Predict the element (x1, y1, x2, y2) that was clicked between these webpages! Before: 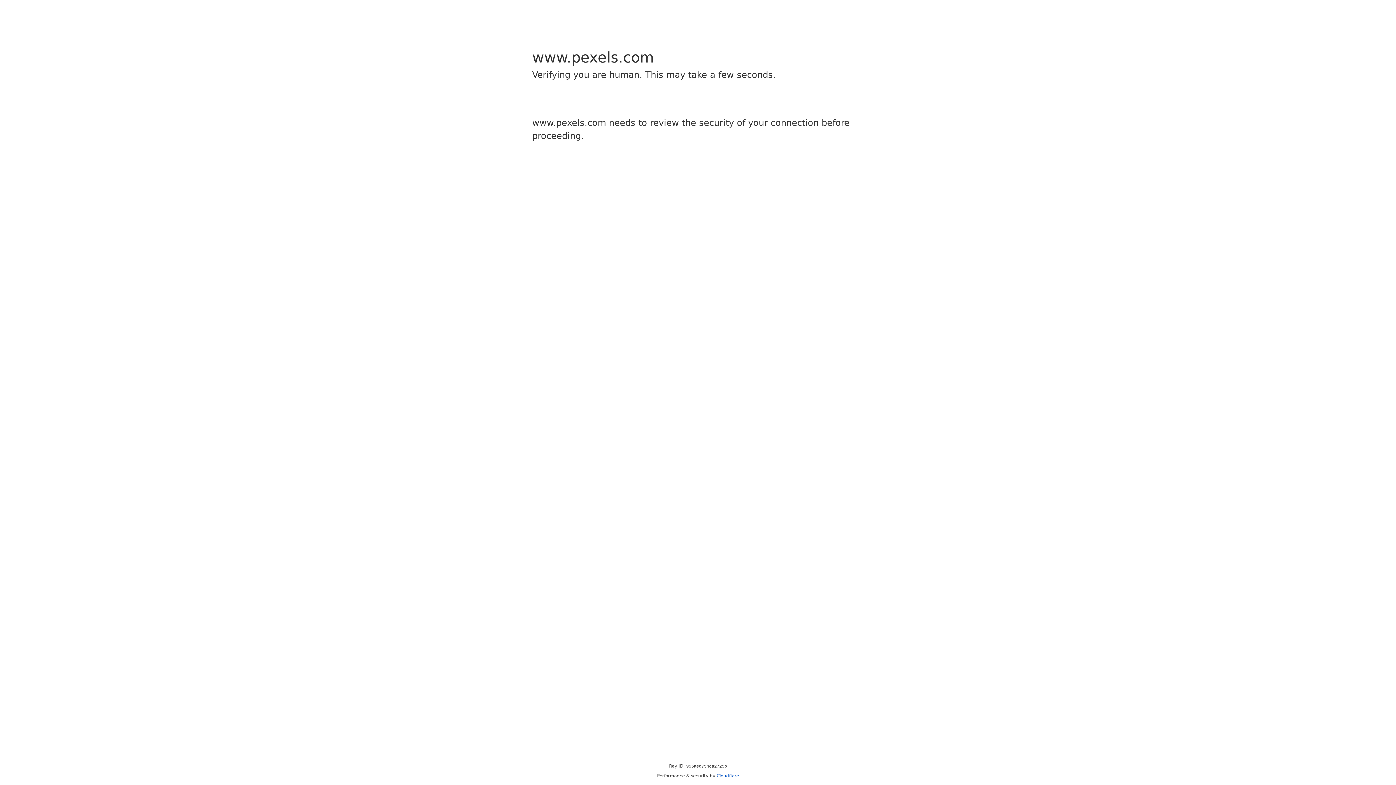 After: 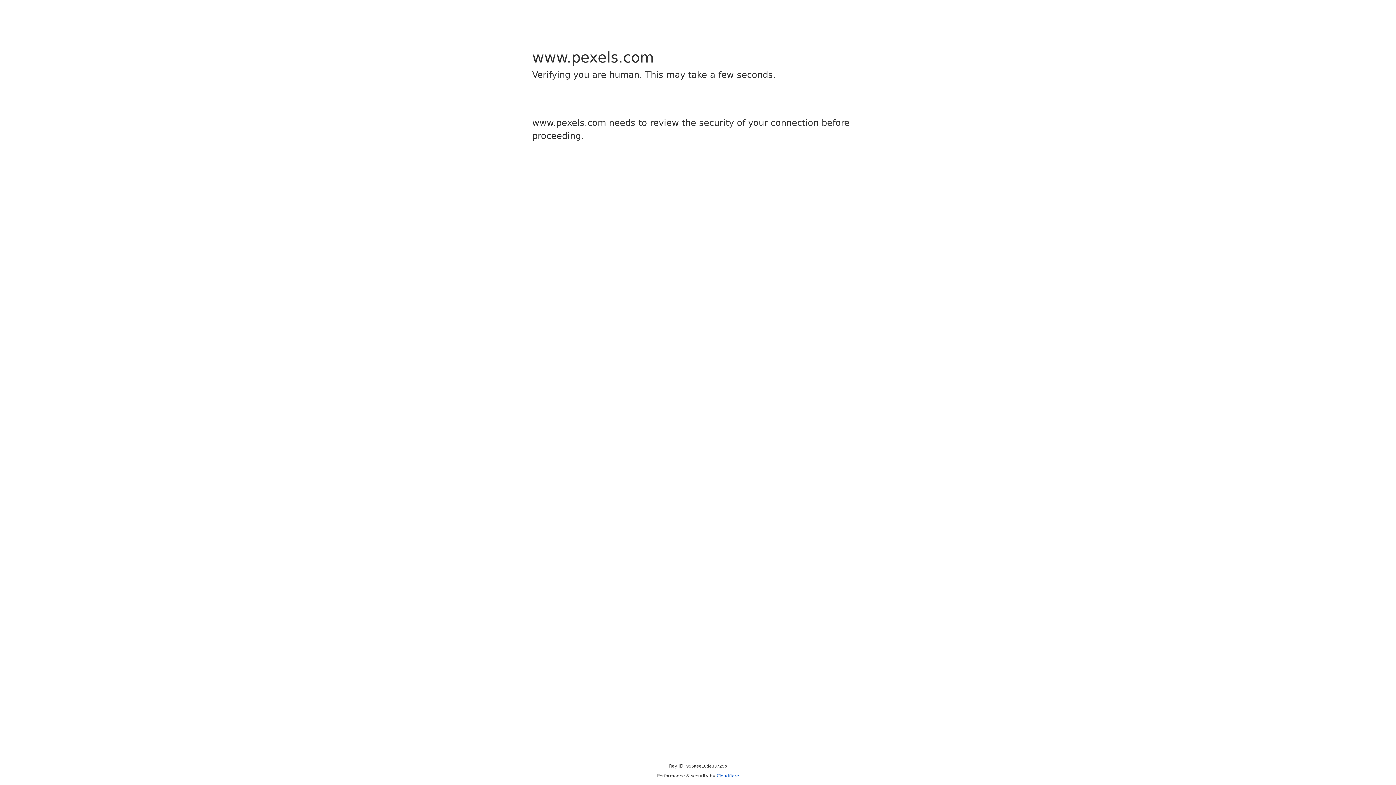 Action: label: Cloudflare bbox: (716, 773, 739, 778)